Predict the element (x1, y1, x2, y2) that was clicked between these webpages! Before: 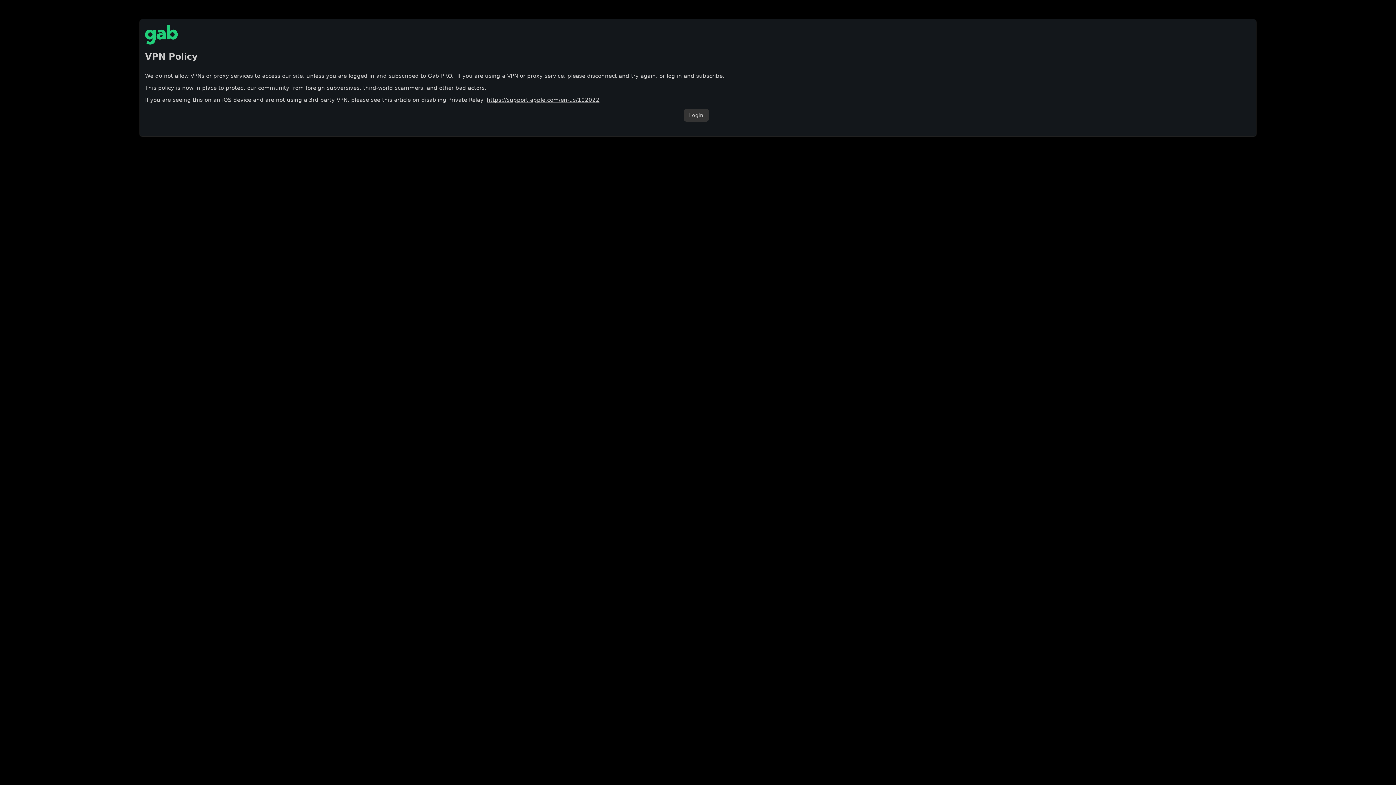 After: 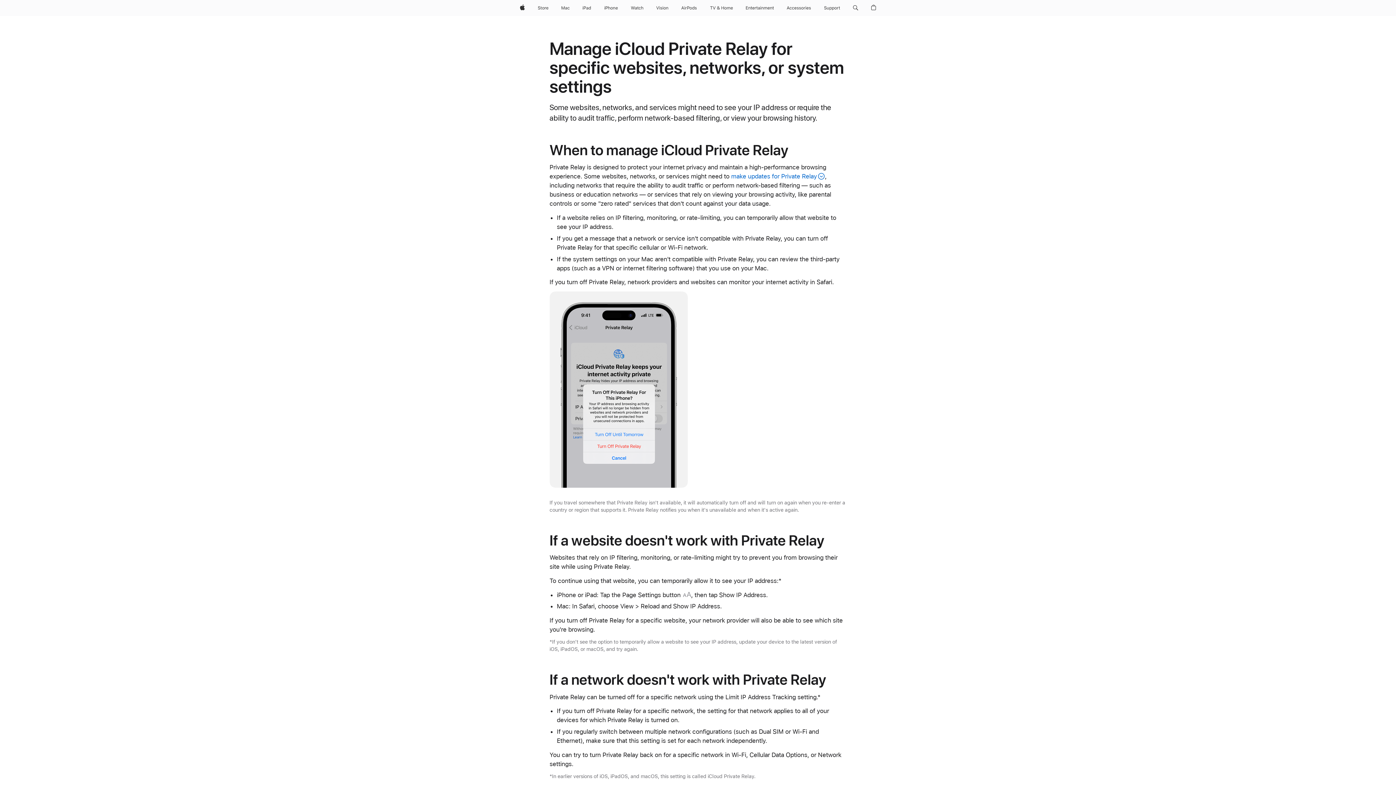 Action: bbox: (486, 96, 599, 103) label: https://support.apple.com/en-us/102022